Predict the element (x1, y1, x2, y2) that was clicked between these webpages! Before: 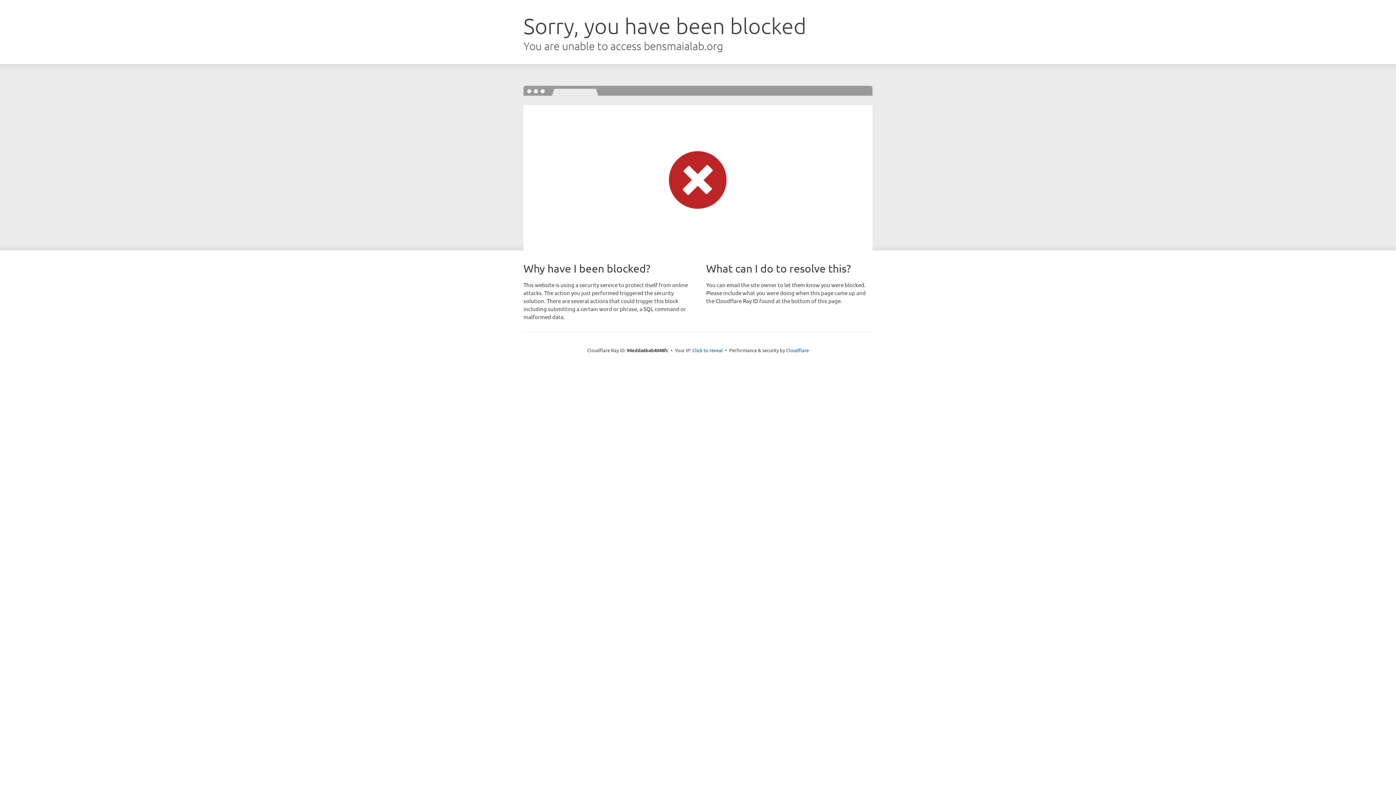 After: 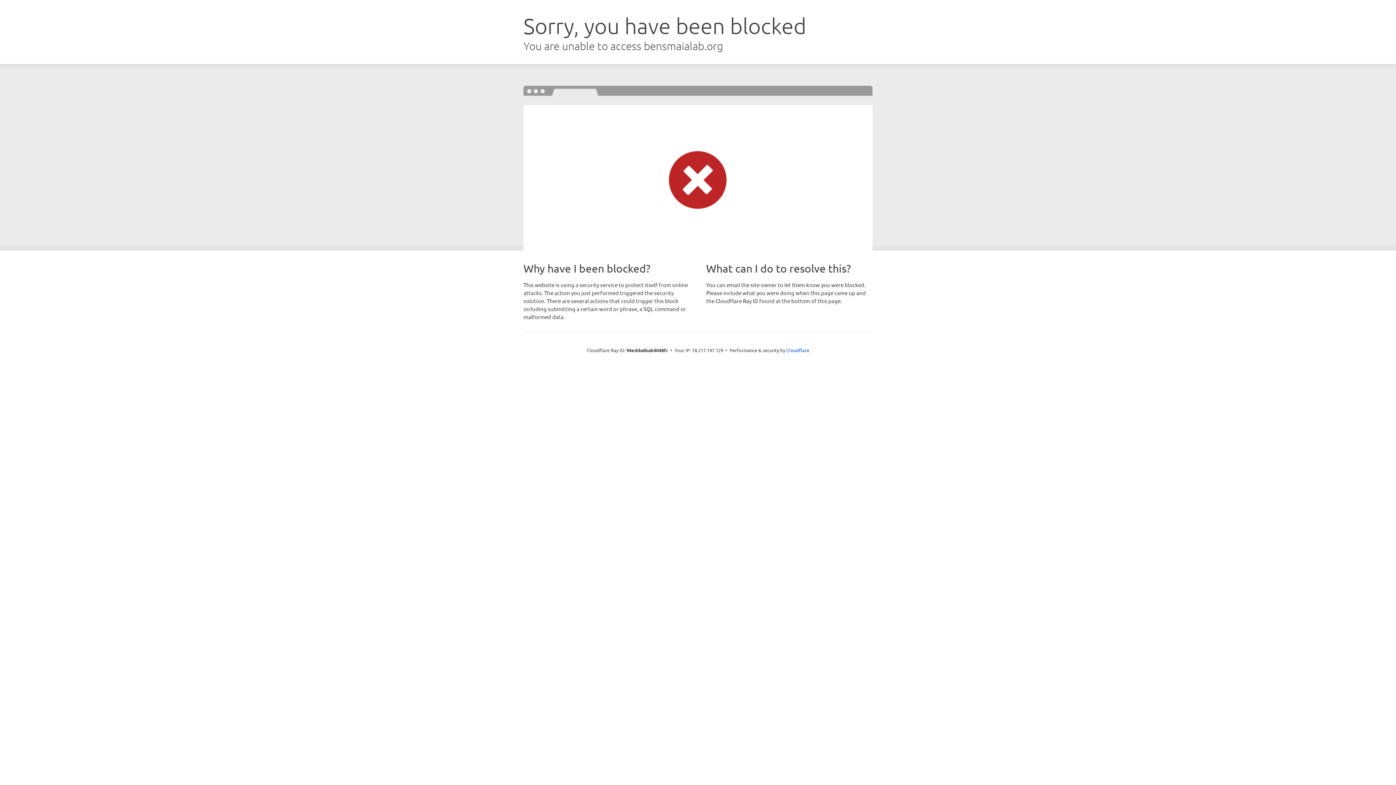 Action: bbox: (692, 346, 723, 353) label: Click to reveal